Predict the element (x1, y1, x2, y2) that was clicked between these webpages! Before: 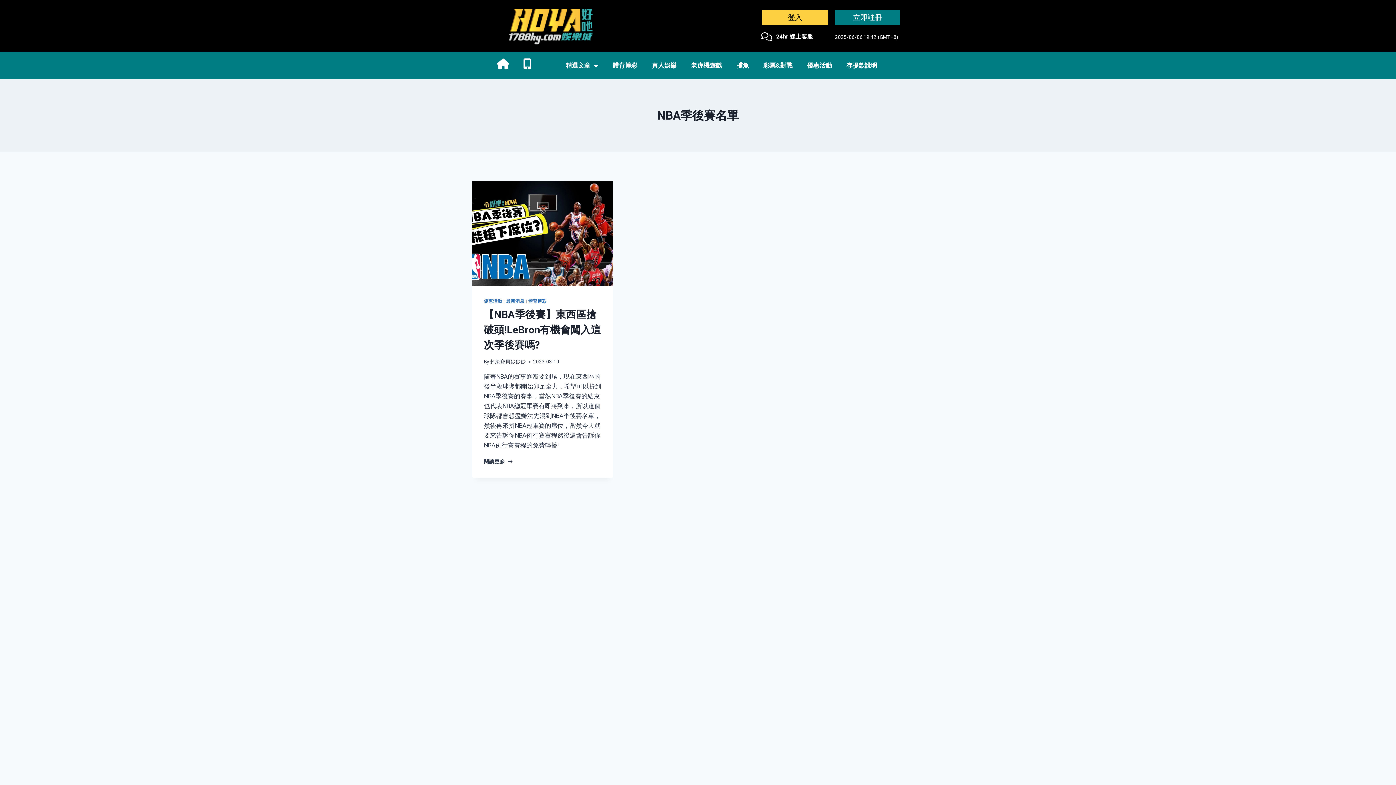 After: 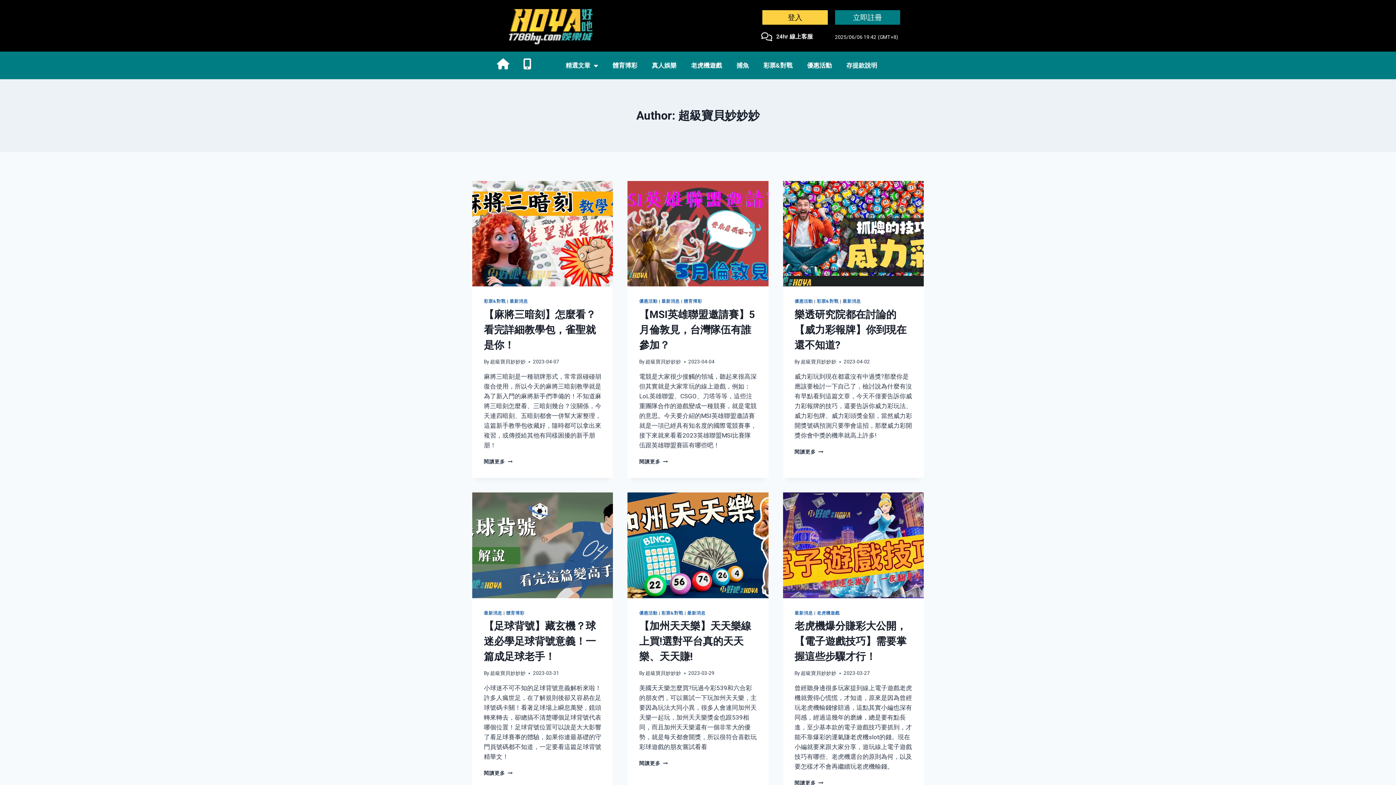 Action: label: 超級寶貝妙妙妙 bbox: (490, 358, 525, 364)